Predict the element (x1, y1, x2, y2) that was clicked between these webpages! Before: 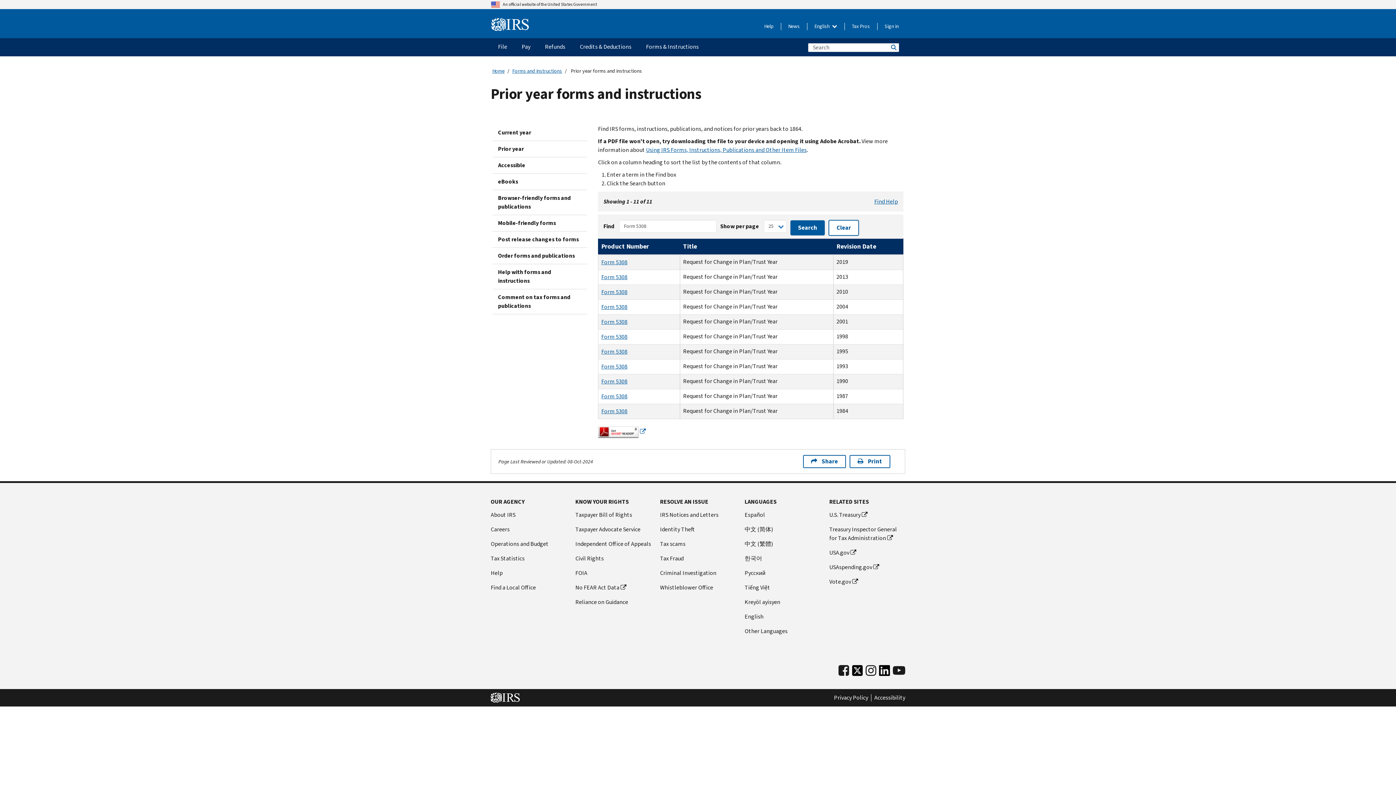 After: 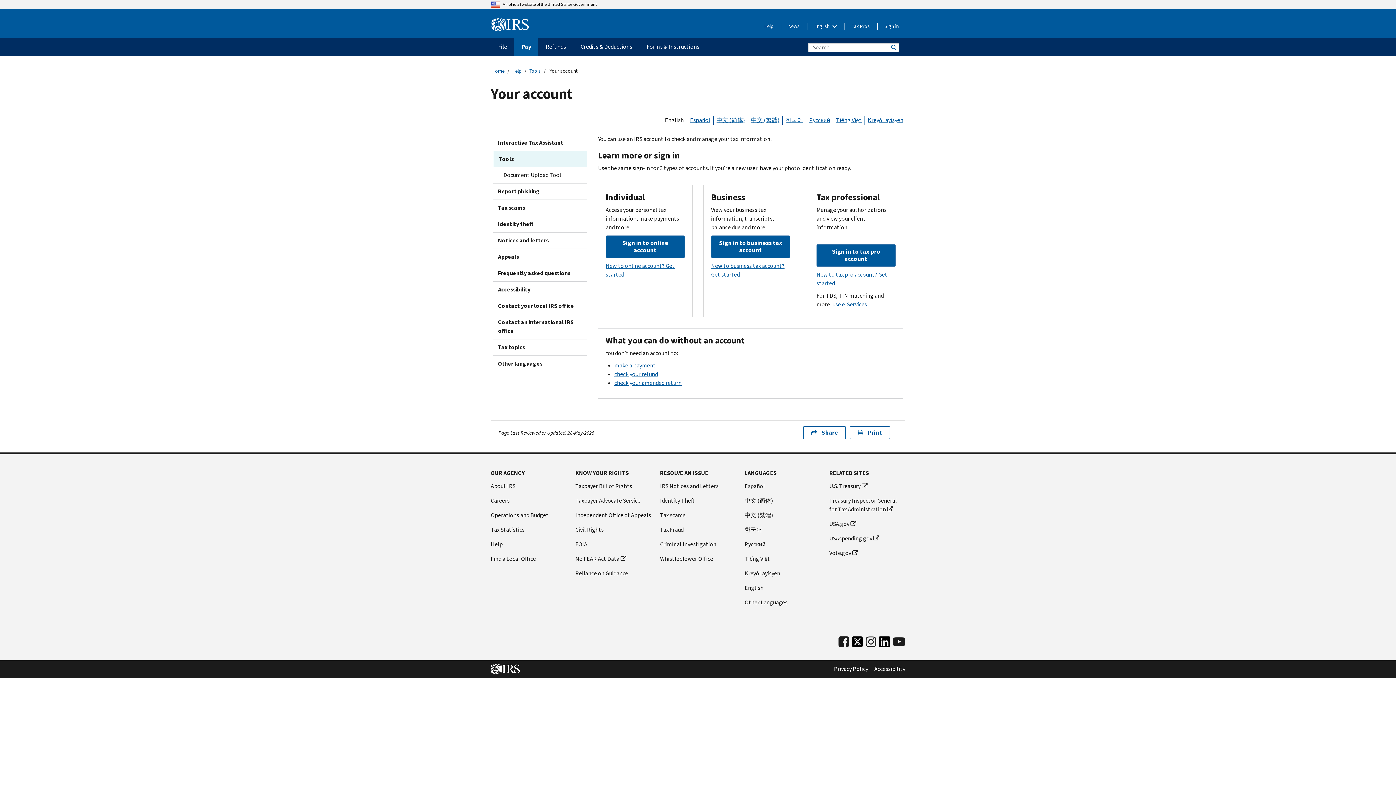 Action: bbox: (884, 22, 898, 30) label: Sign in